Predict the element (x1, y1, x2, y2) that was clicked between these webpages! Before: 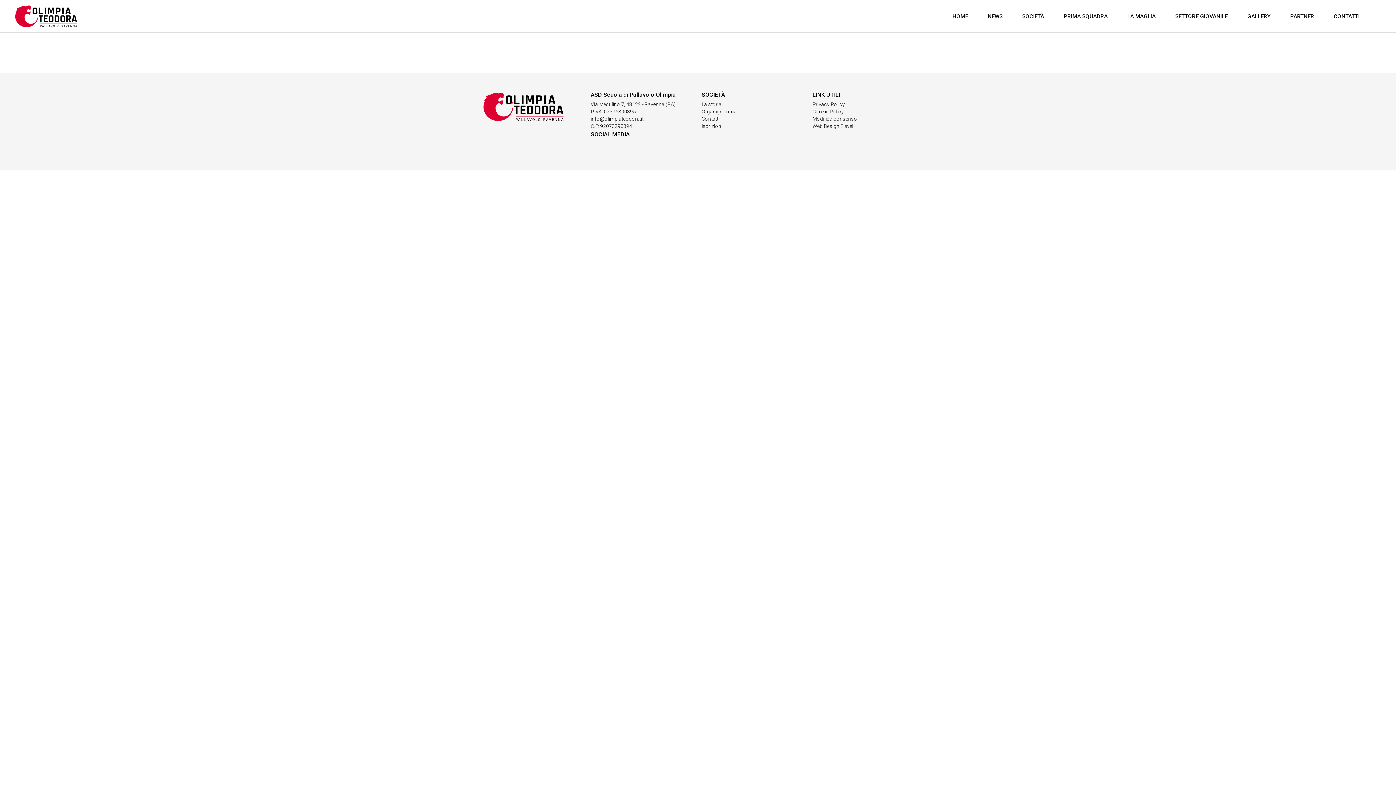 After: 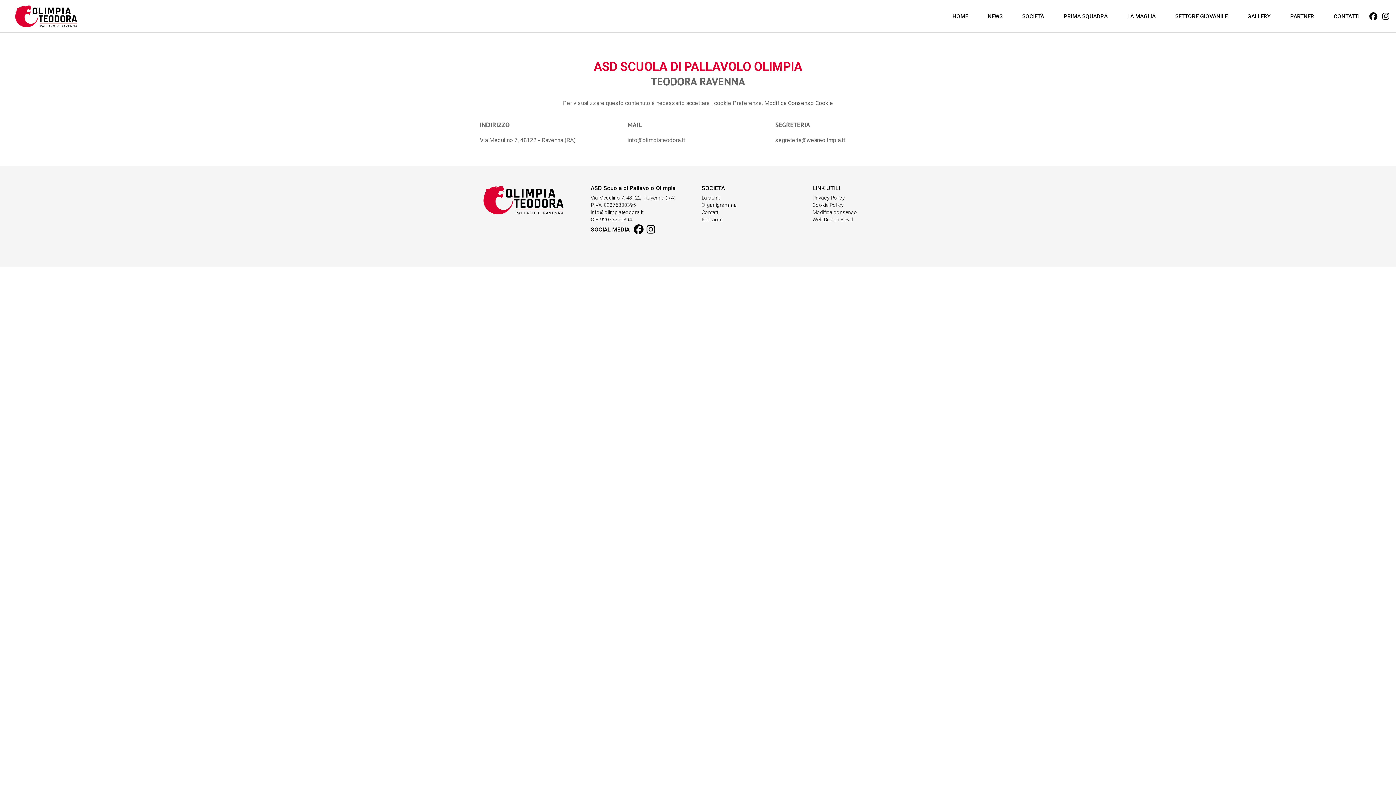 Action: label: Contatti bbox: (701, 115, 719, 122)